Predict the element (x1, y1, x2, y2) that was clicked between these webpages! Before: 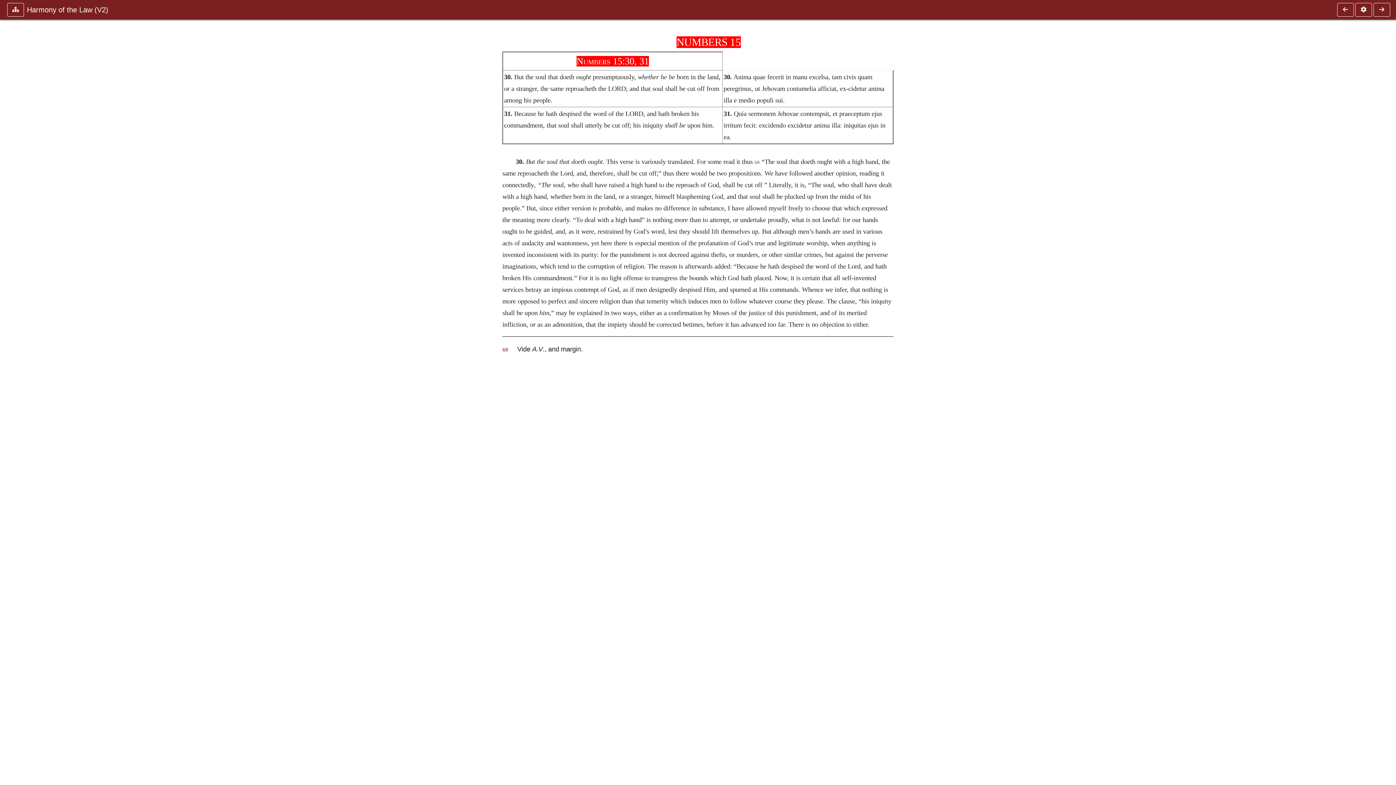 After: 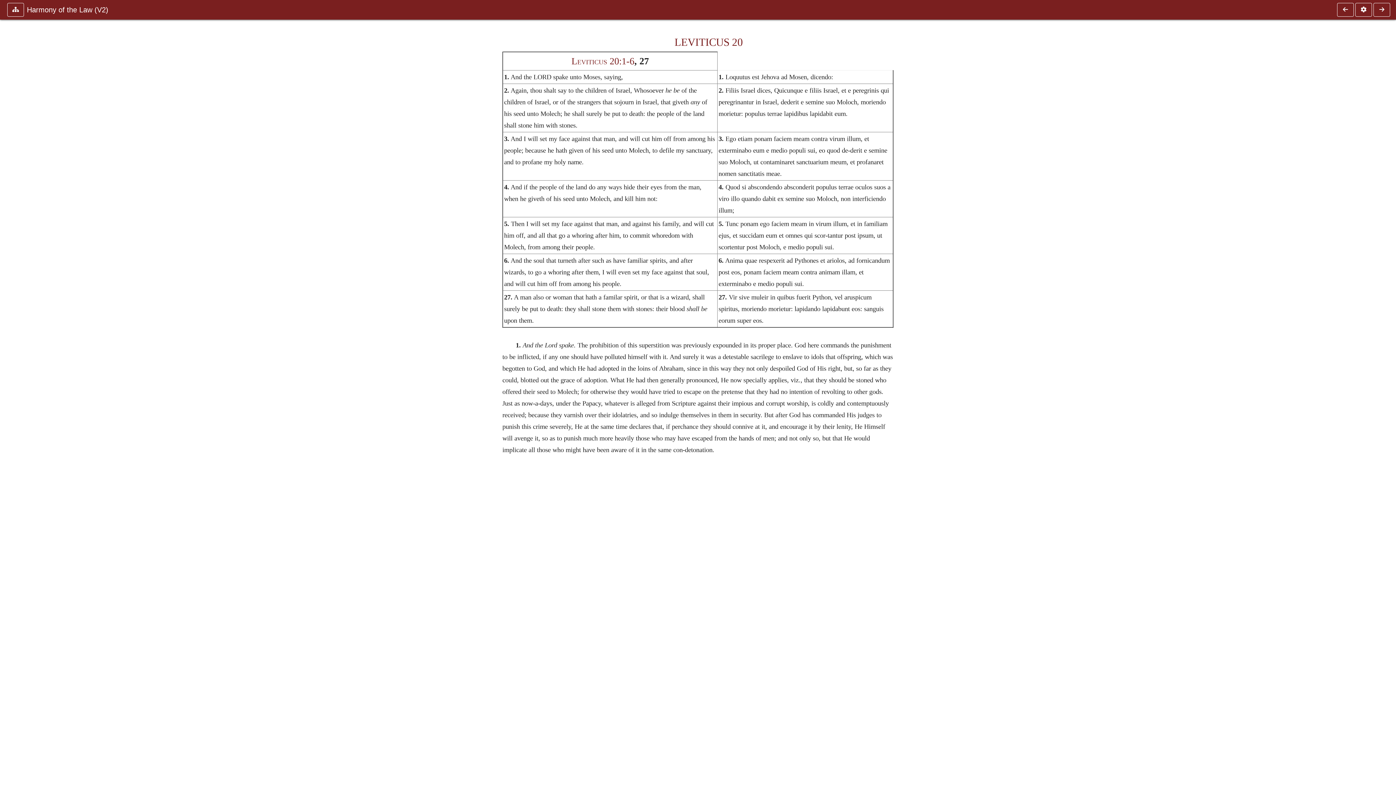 Action: bbox: (1373, 2, 1390, 16)